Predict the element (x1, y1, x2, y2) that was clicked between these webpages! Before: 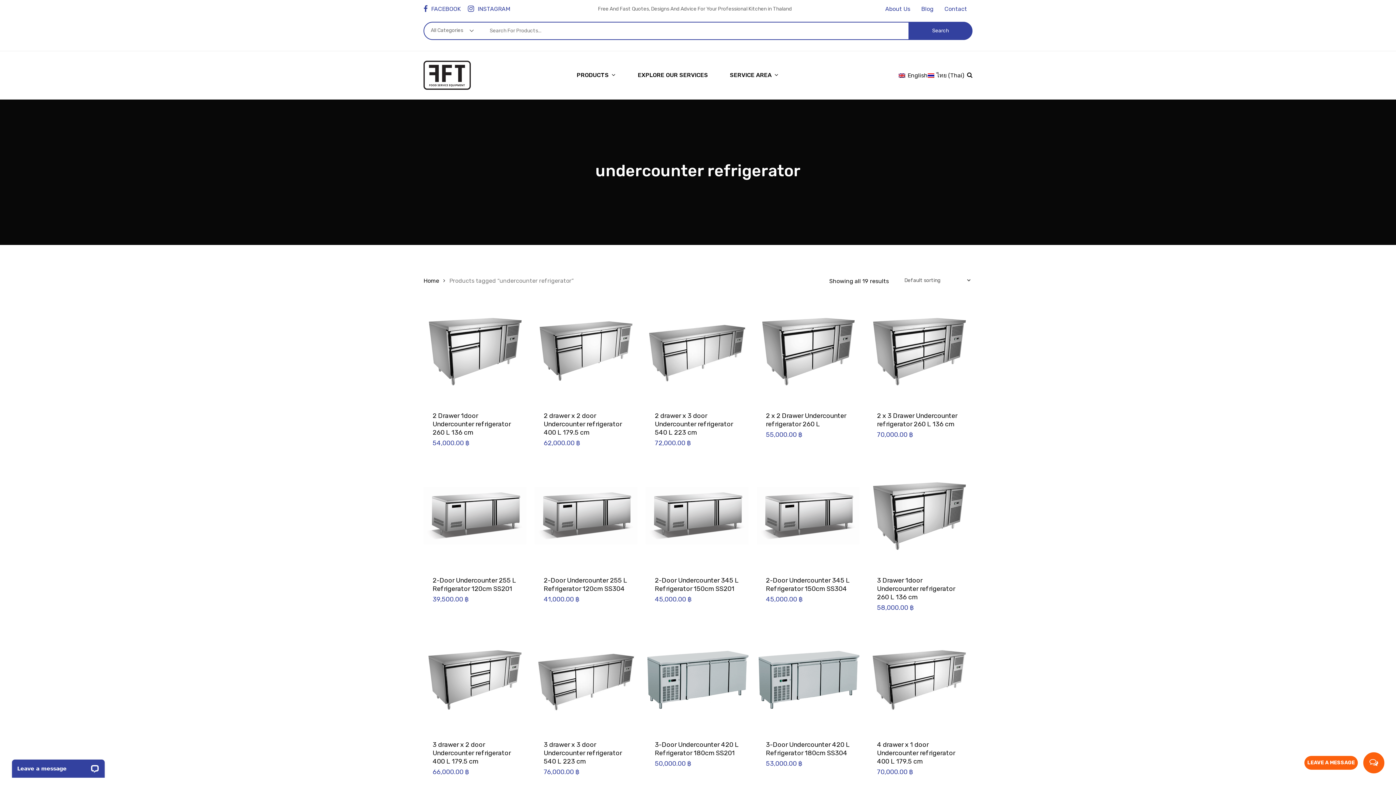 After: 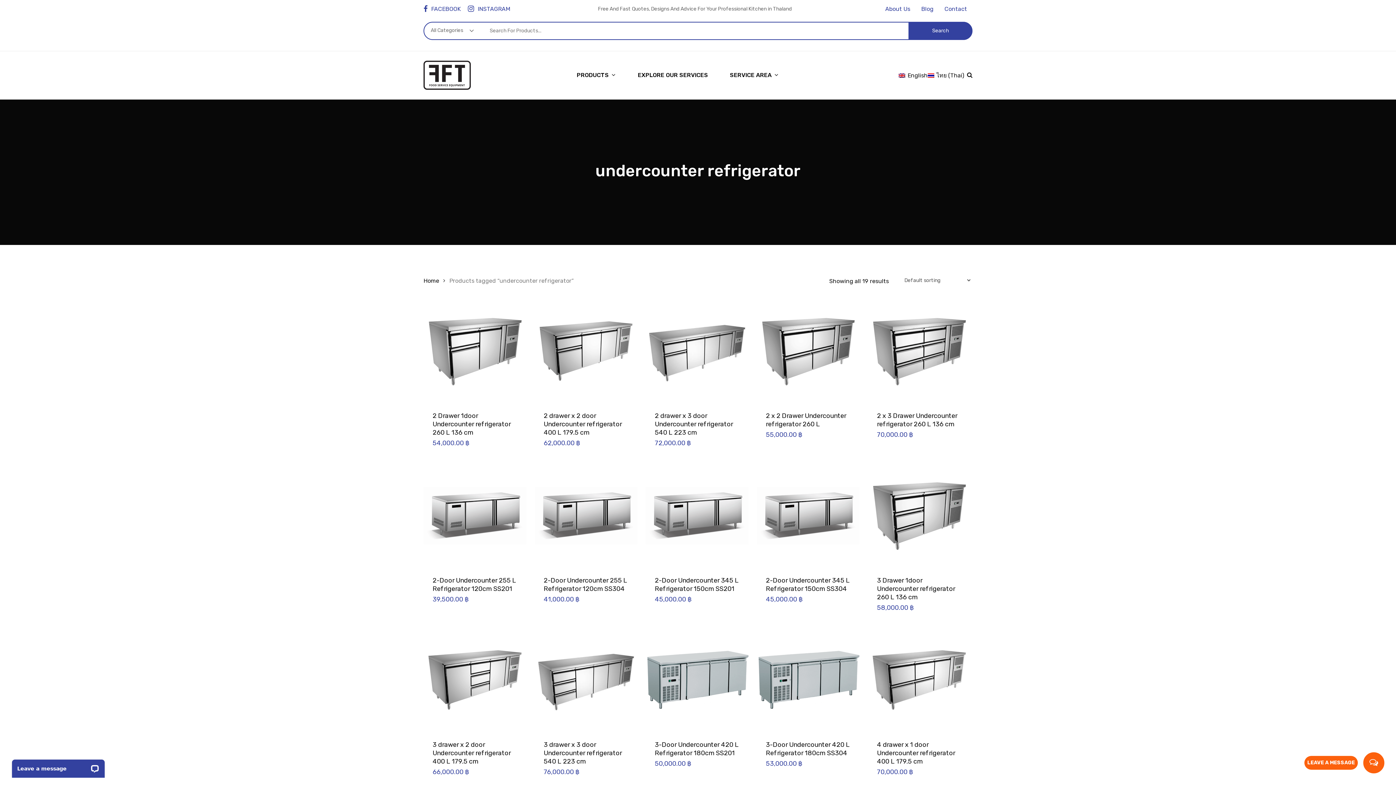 Action: bbox: (719, 64, 790, 86) label: SERVICE AREA